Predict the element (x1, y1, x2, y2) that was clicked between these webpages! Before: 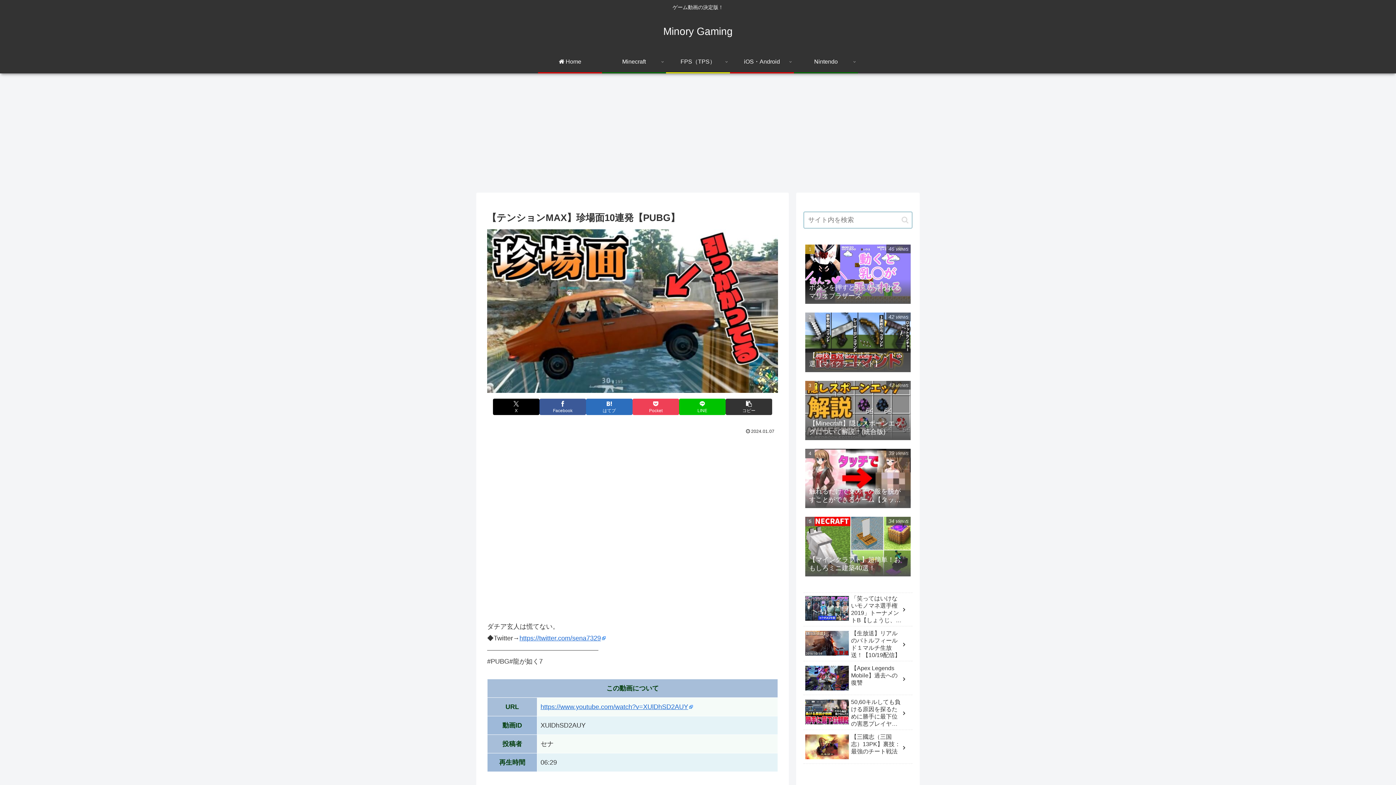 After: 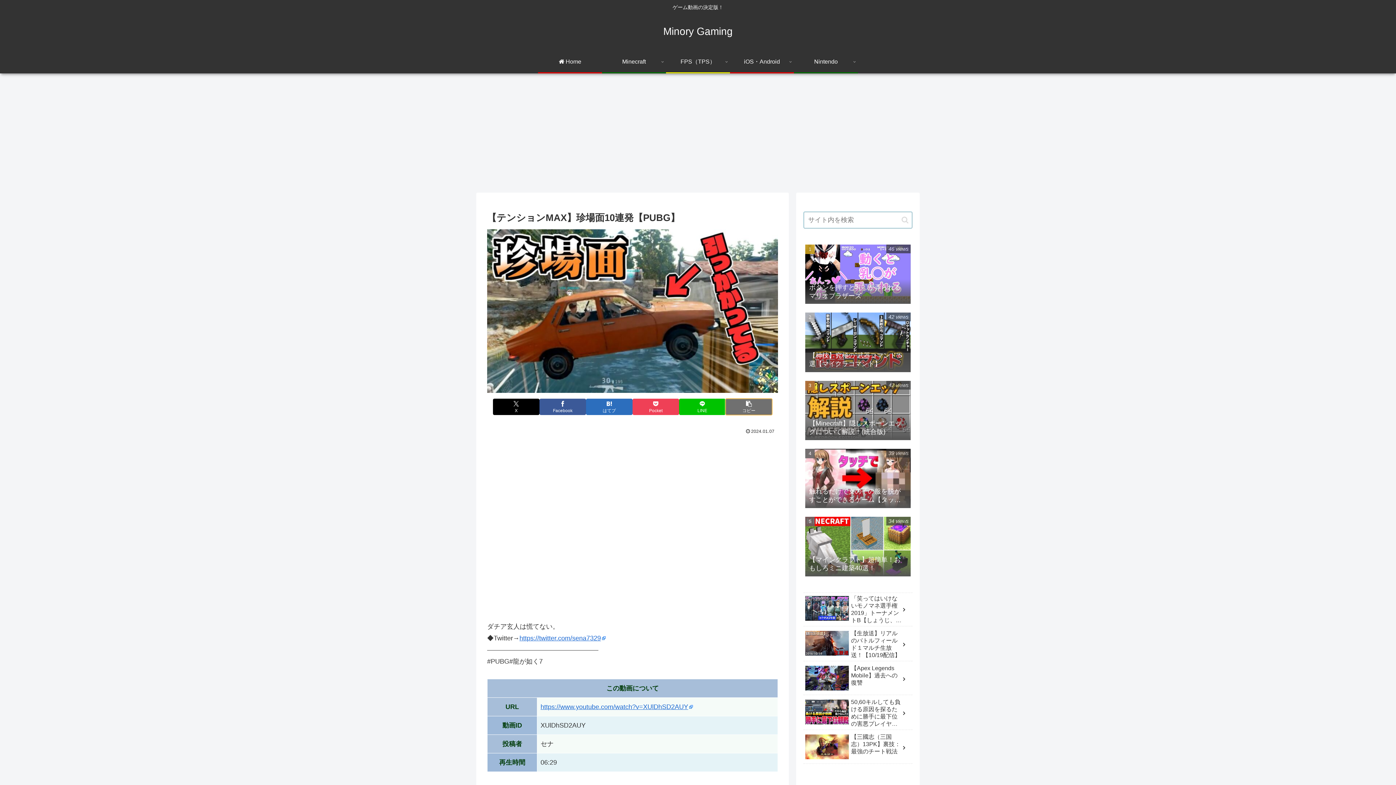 Action: bbox: (725, 398, 772, 415) label: タイトルとURLをコピーする